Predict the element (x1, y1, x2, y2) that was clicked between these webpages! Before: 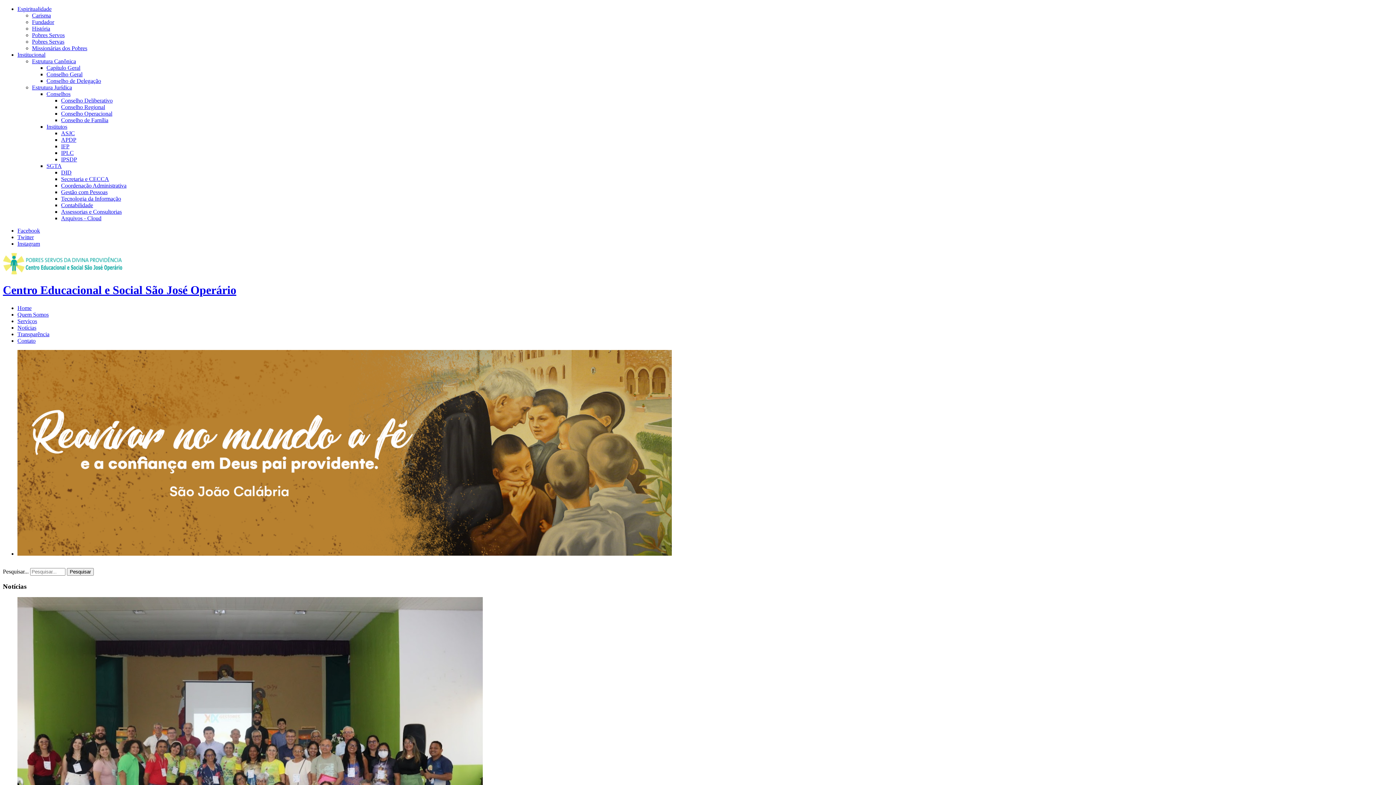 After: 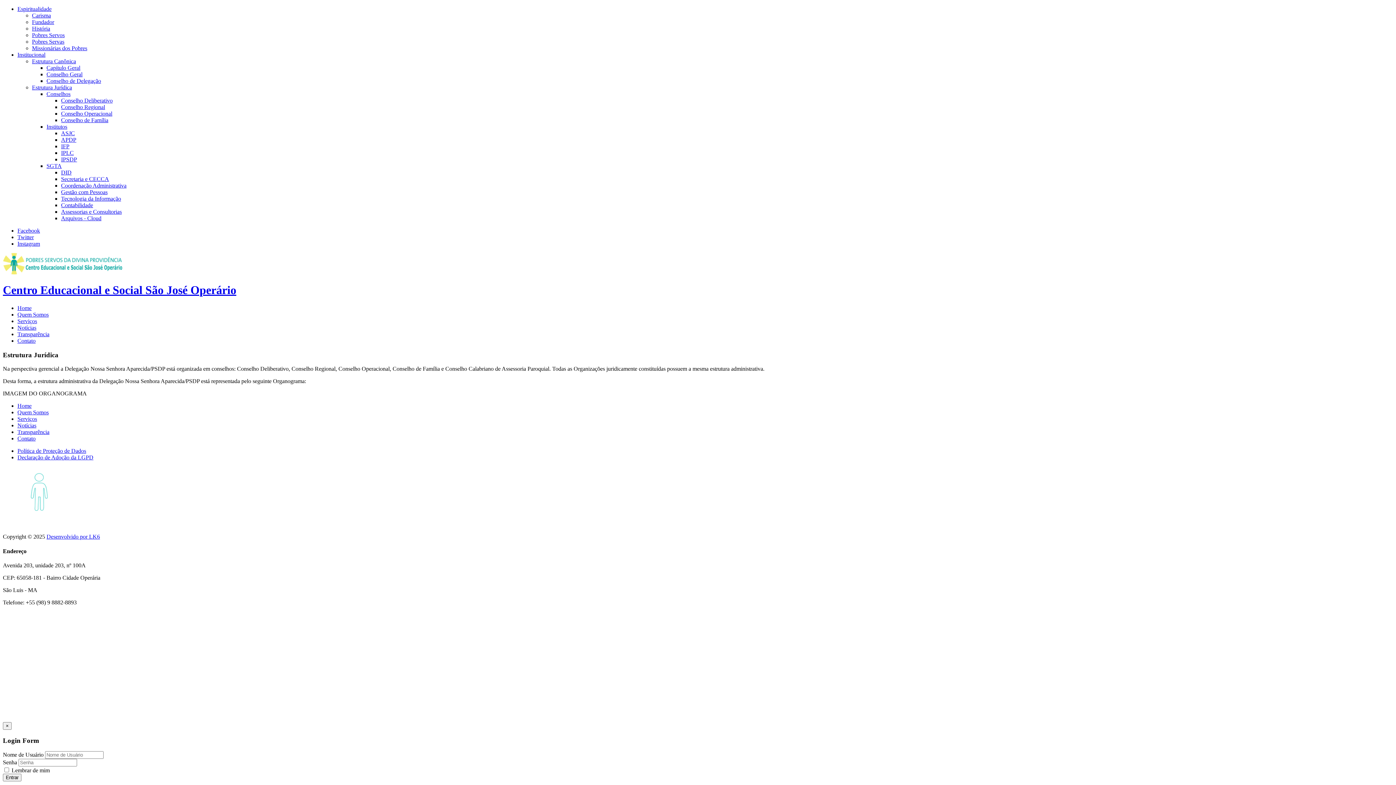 Action: bbox: (32, 84, 72, 90) label: Estrutura Jurídica